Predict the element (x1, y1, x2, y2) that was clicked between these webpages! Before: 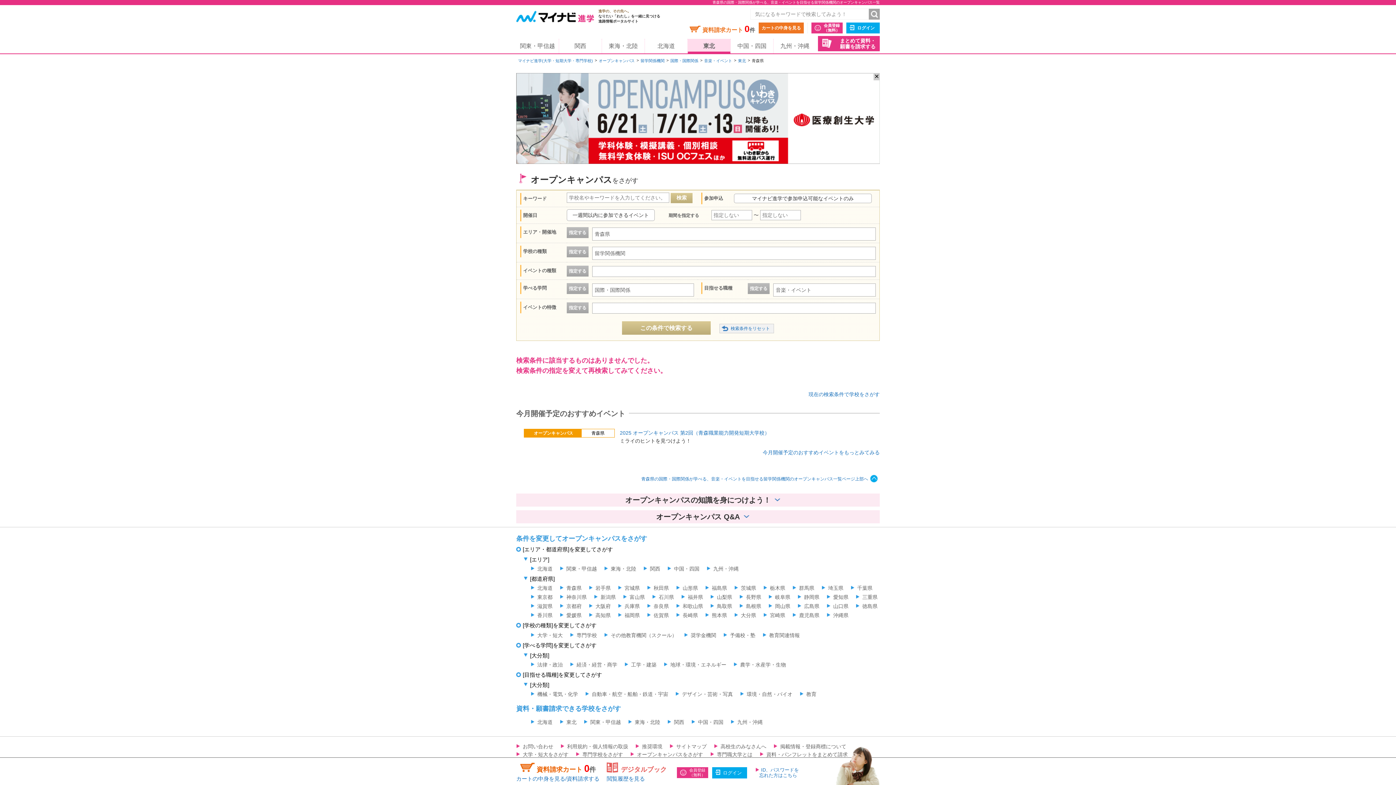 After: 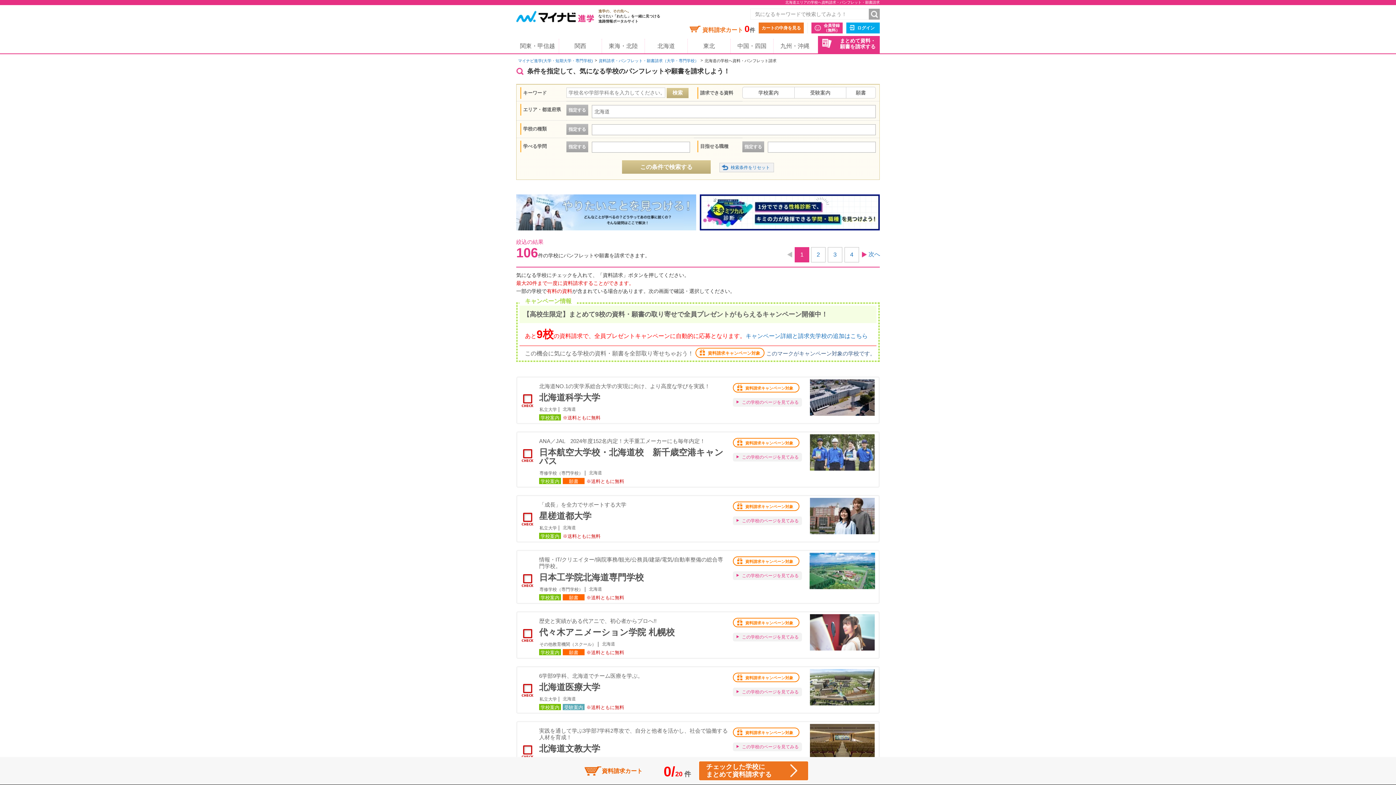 Action: bbox: (530, 719, 552, 725) label: 北海道